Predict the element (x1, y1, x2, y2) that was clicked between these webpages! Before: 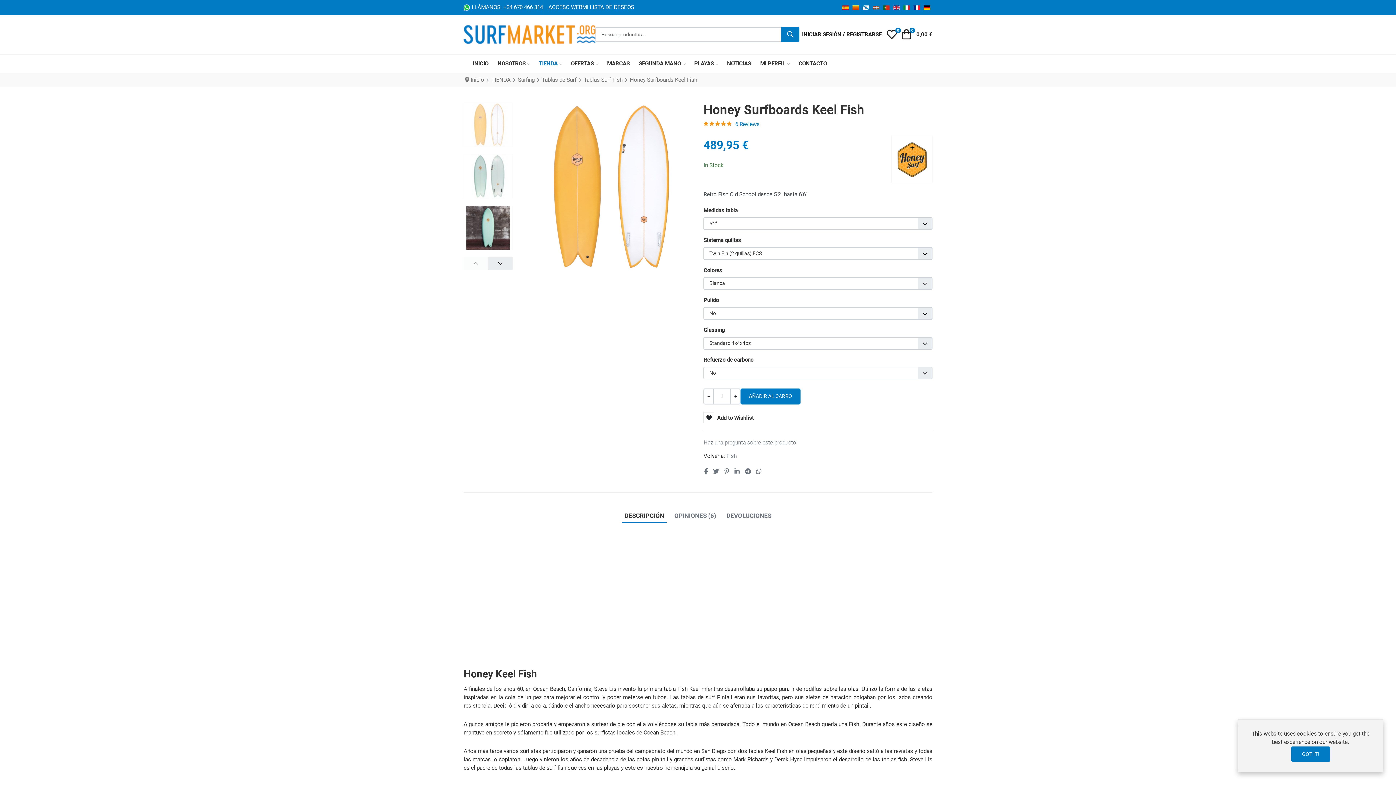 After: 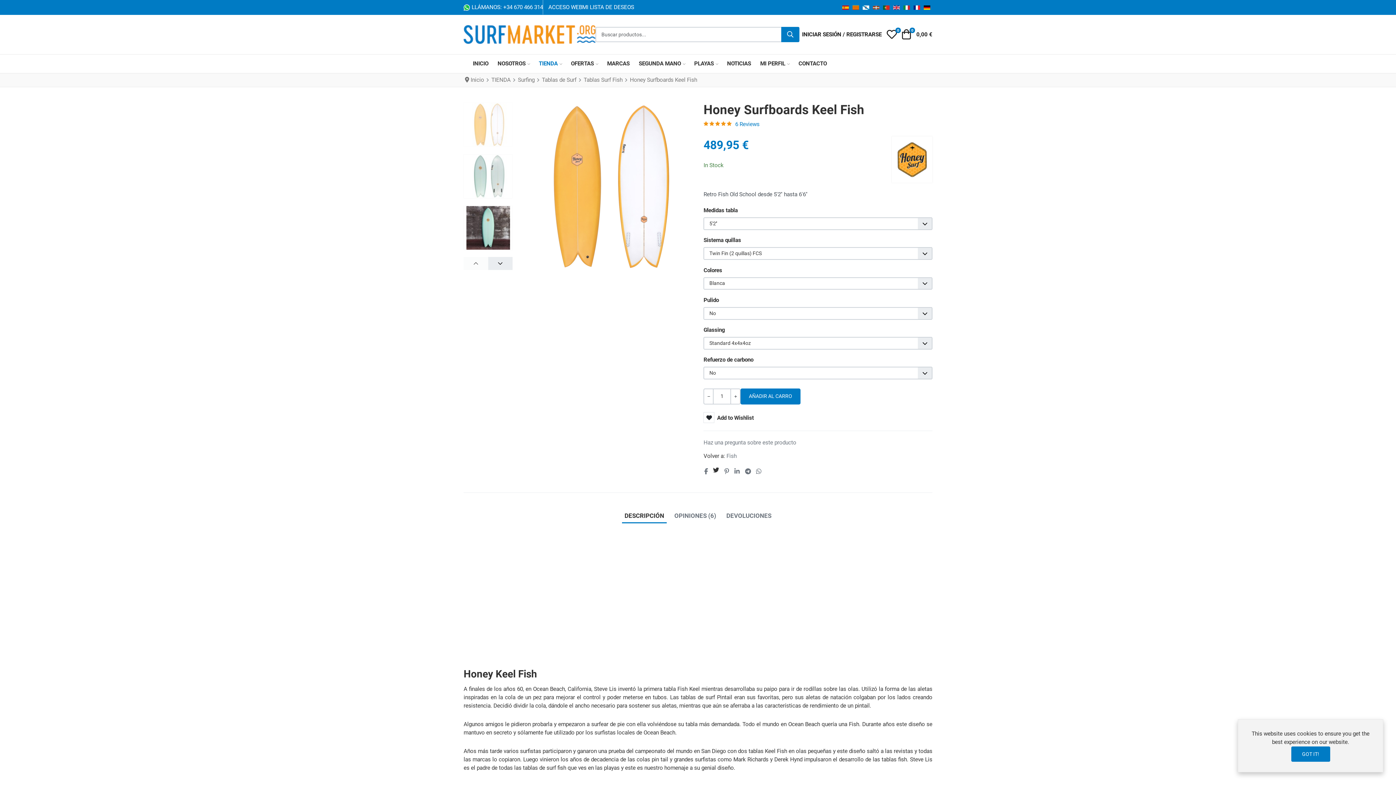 Action: bbox: (712, 465, 720, 477) label: Twitter social link